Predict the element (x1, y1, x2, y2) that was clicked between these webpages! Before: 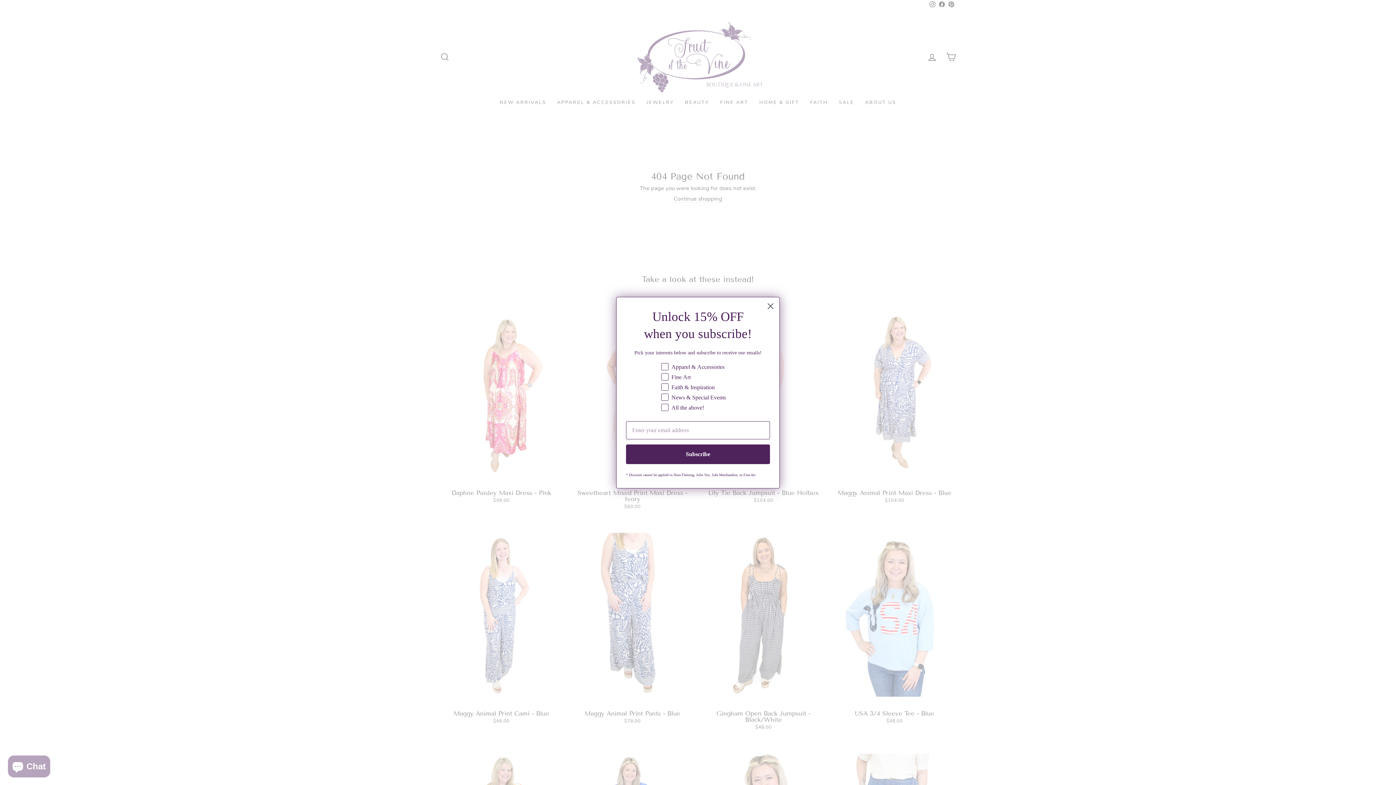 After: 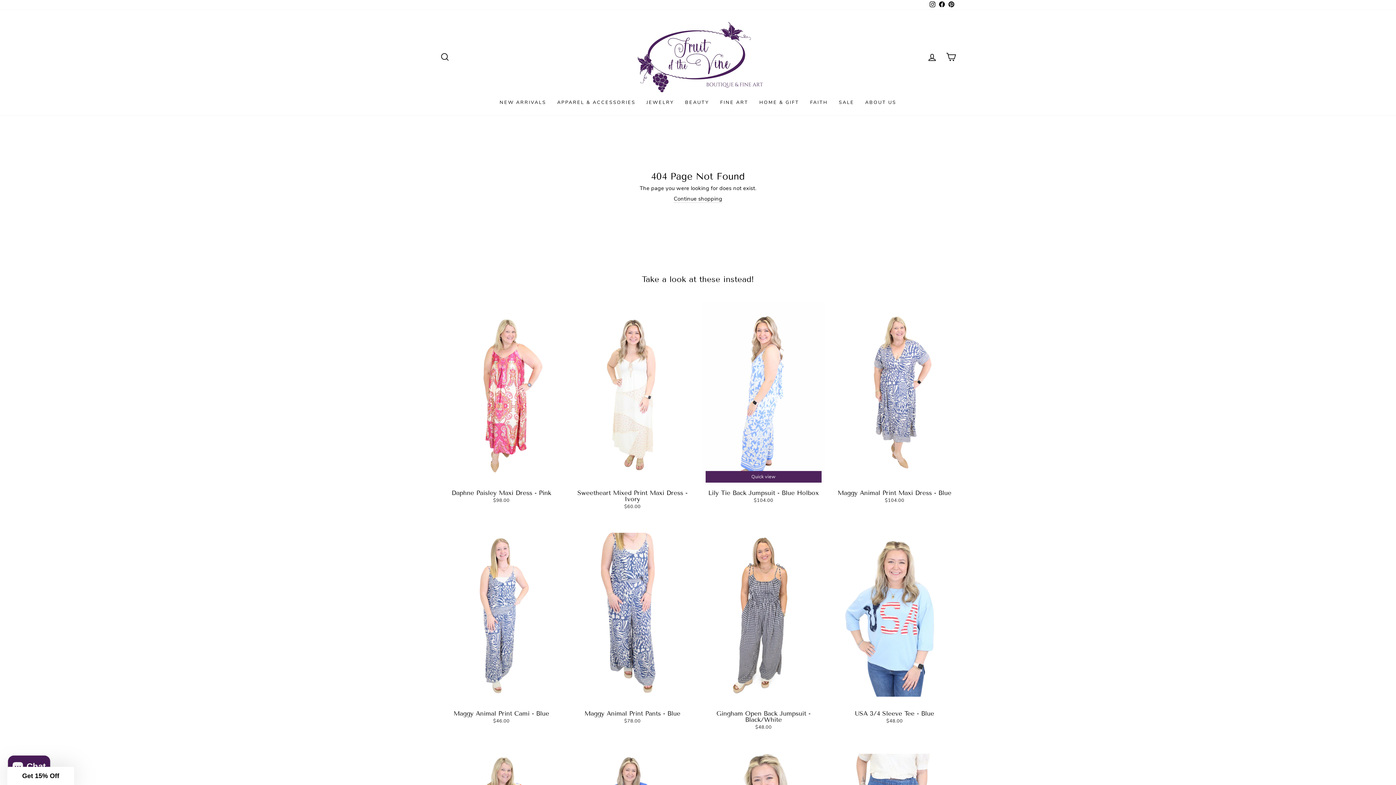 Action: bbox: (764, 299, 777, 312) label: Close dialog